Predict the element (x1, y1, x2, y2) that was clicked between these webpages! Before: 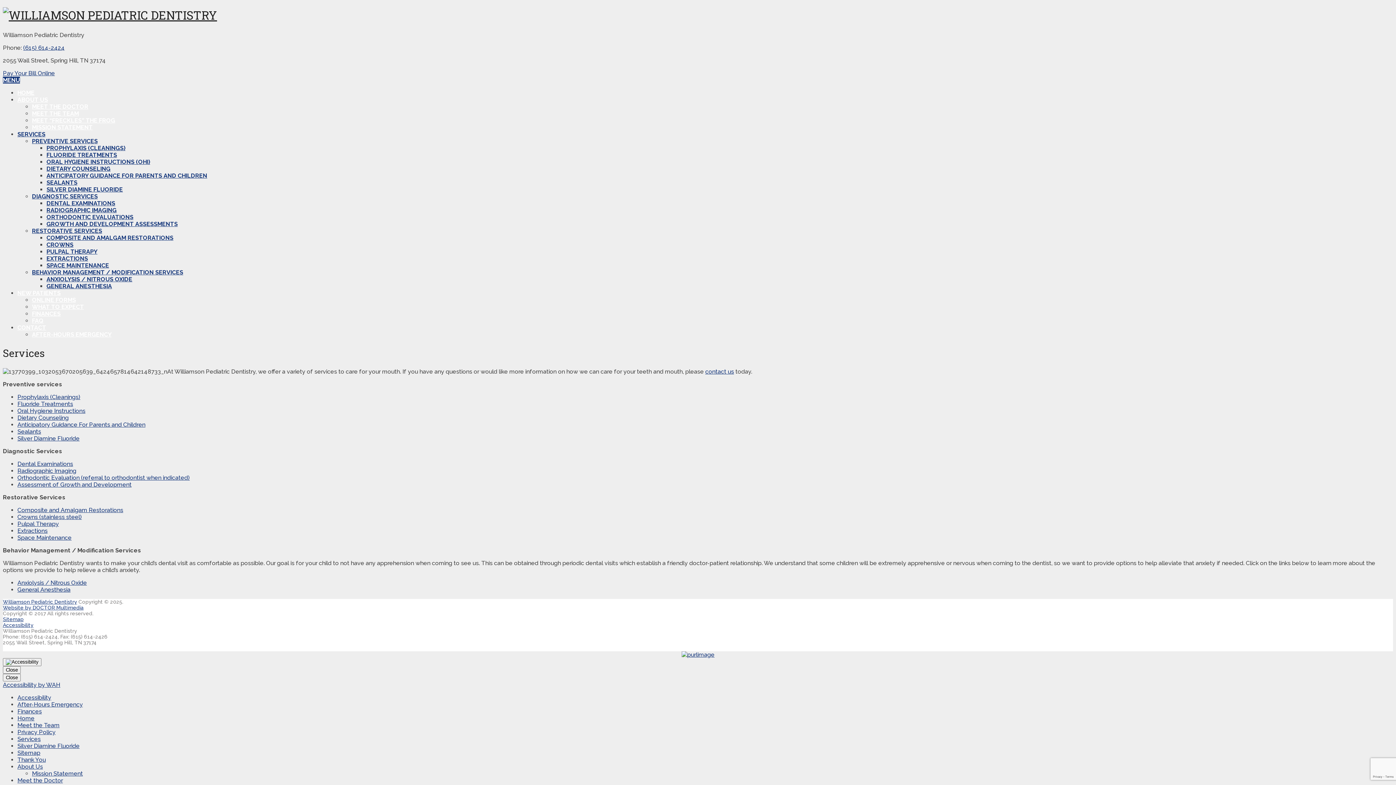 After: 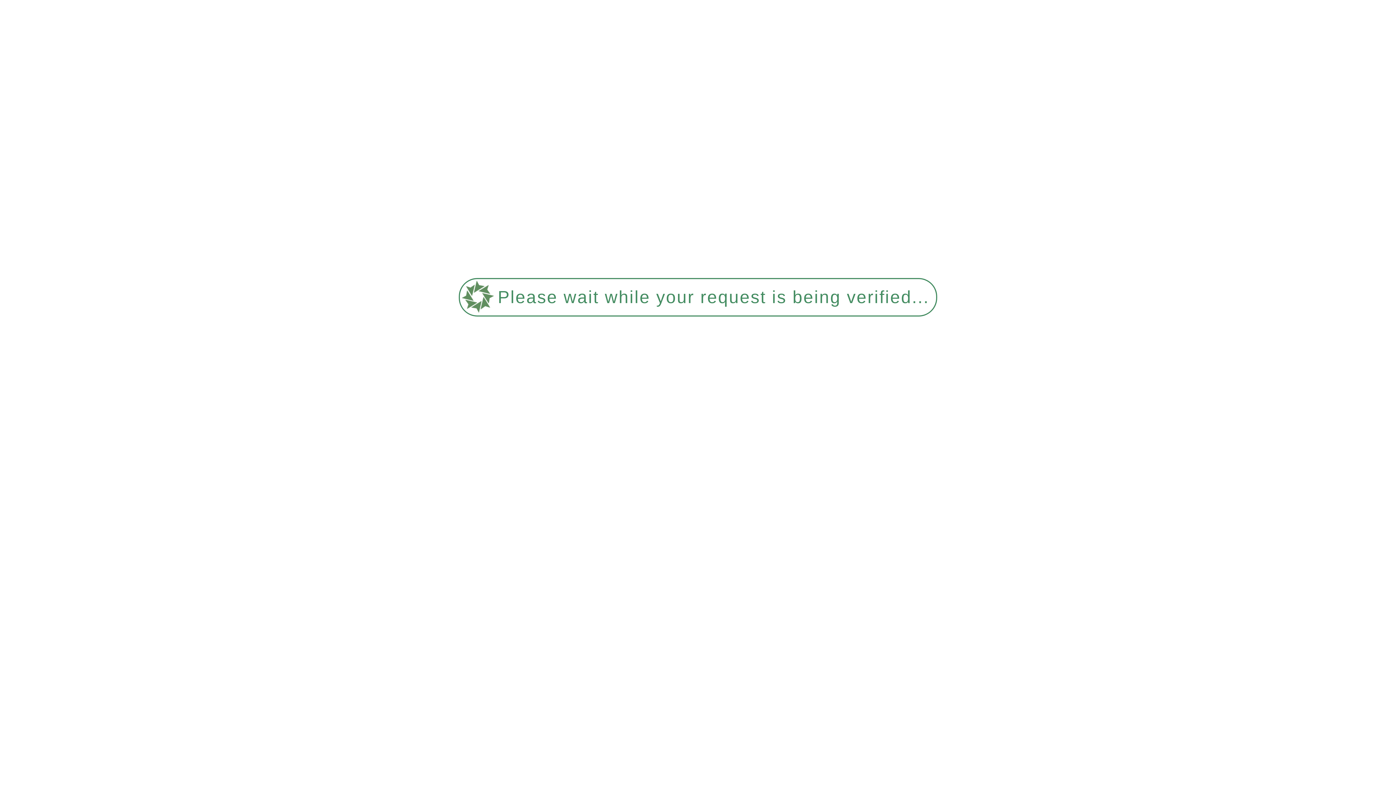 Action: label: MEET “FRECKLES” THE FROG bbox: (32, 117, 115, 123)